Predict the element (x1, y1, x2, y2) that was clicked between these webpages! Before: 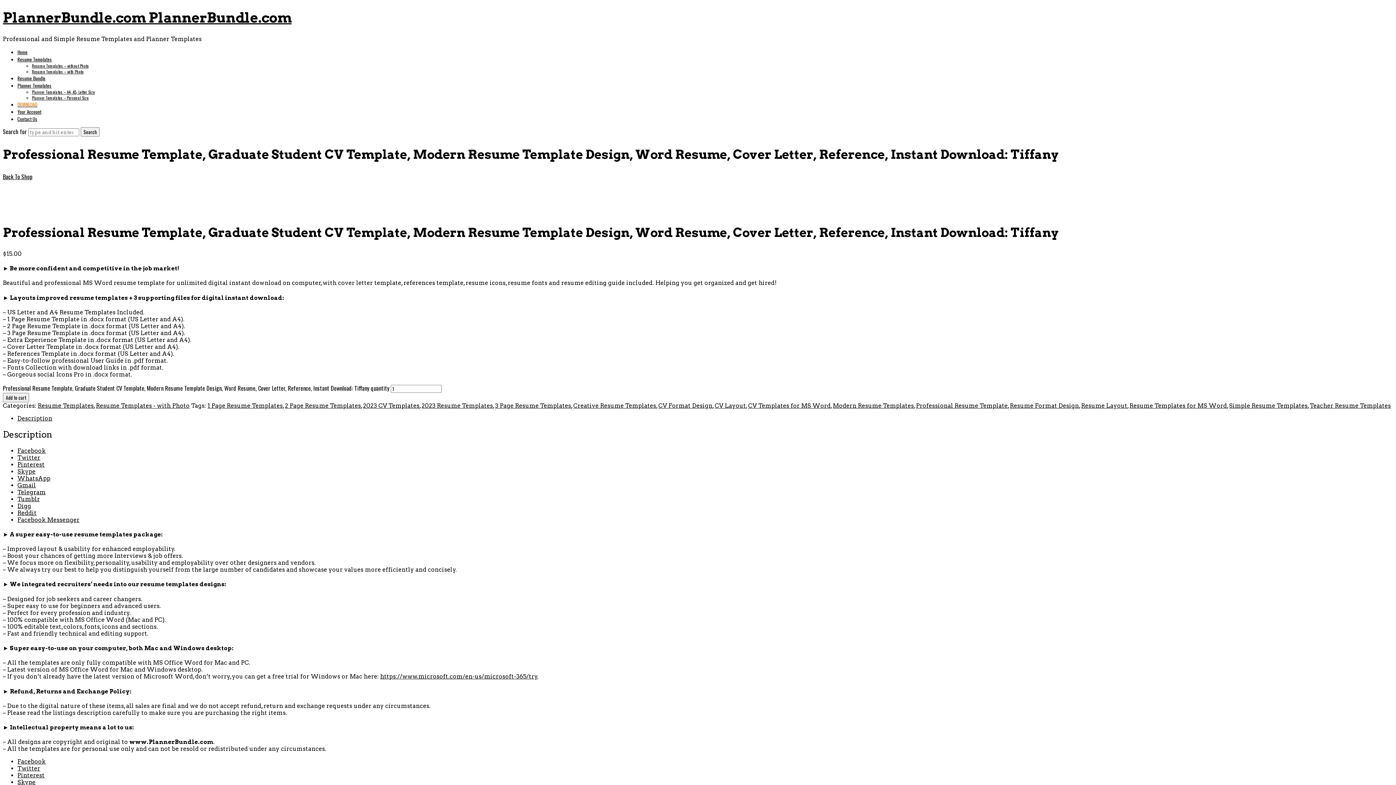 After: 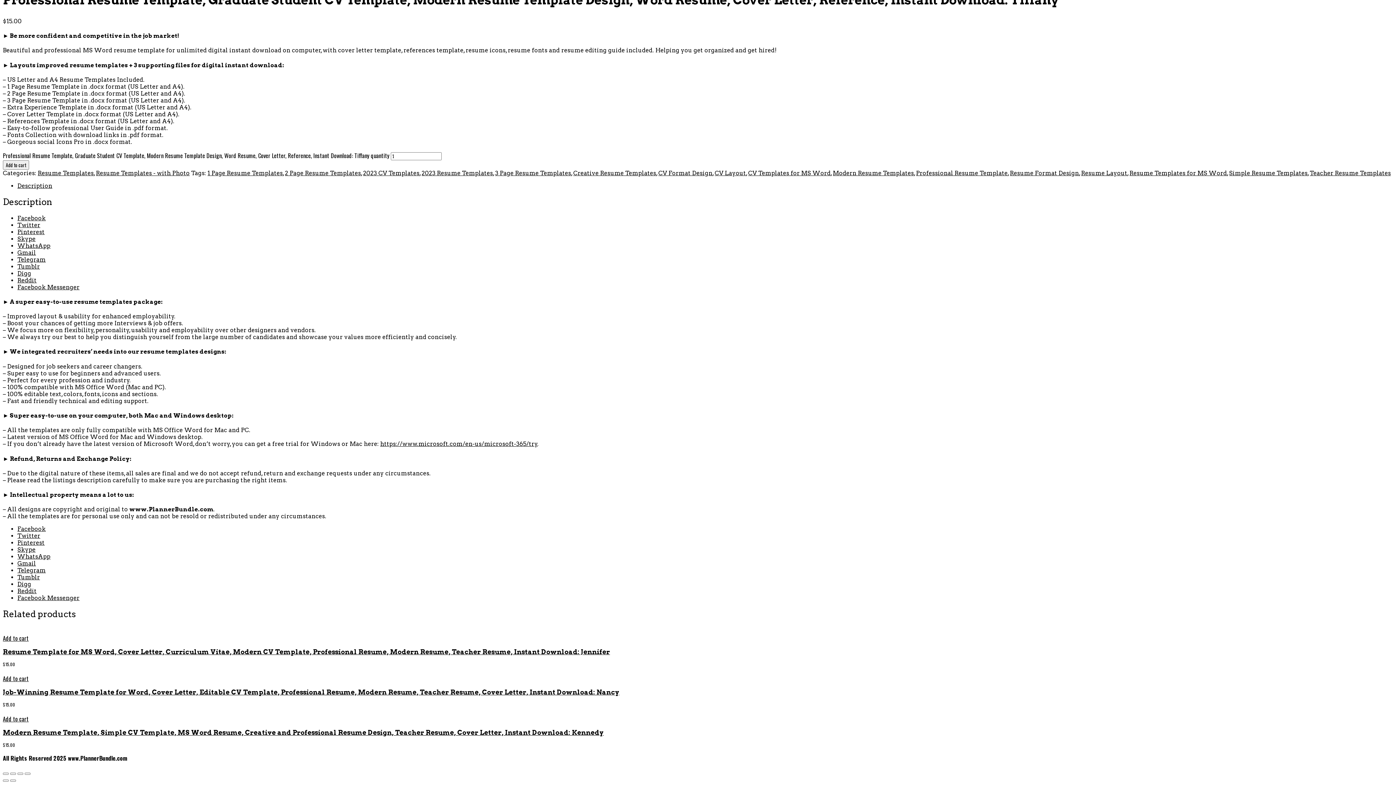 Action: label: Description bbox: (17, 415, 52, 422)